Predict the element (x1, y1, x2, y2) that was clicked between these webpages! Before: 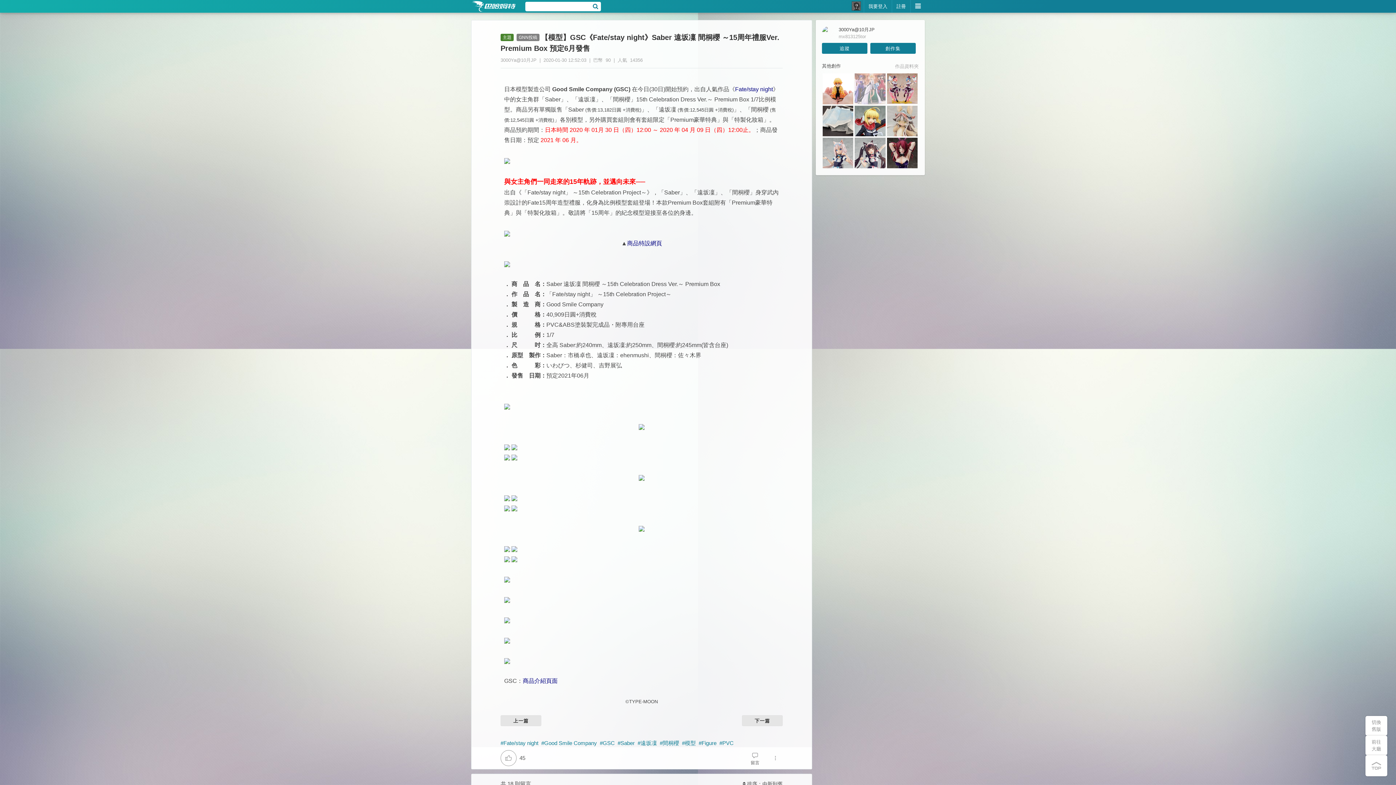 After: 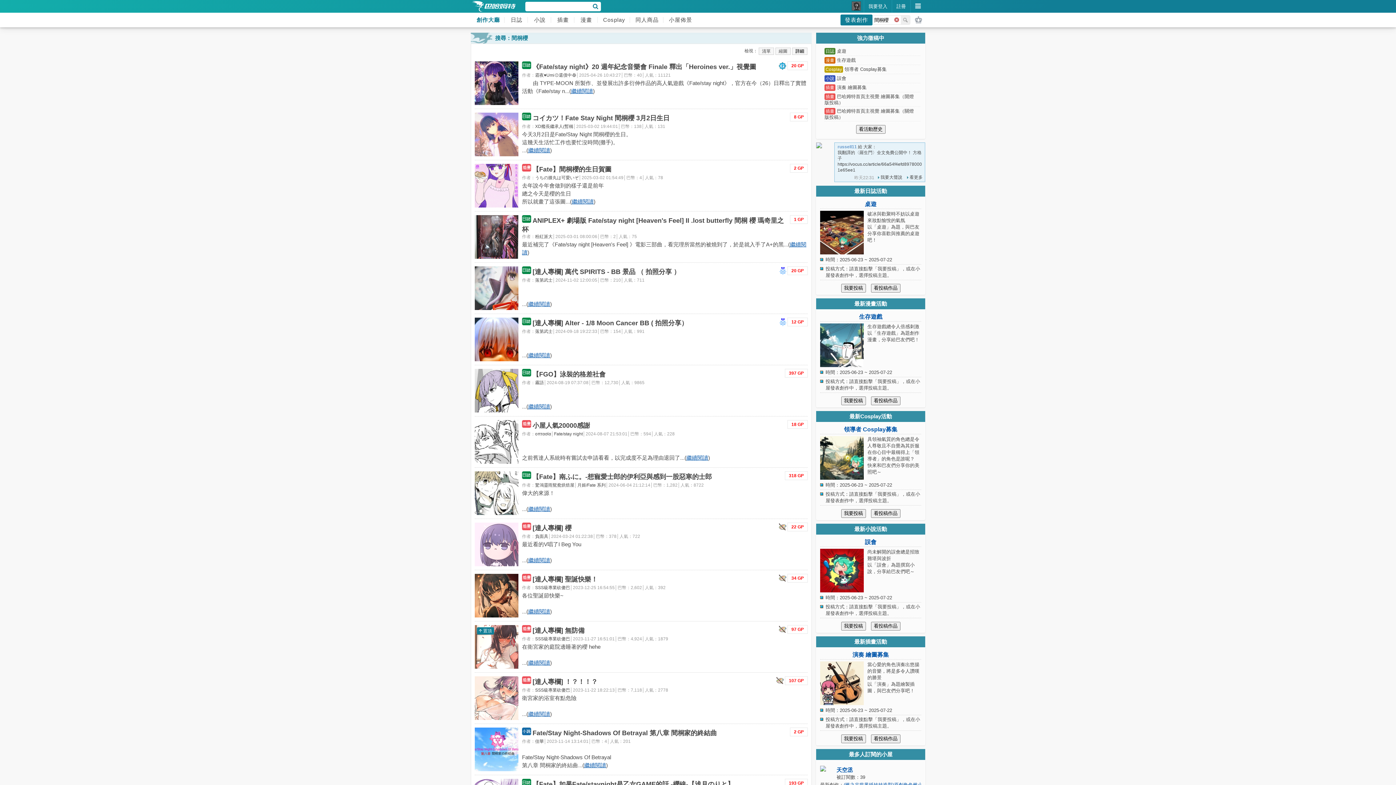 Action: bbox: (660, 739, 679, 747) label: #間桐櫻